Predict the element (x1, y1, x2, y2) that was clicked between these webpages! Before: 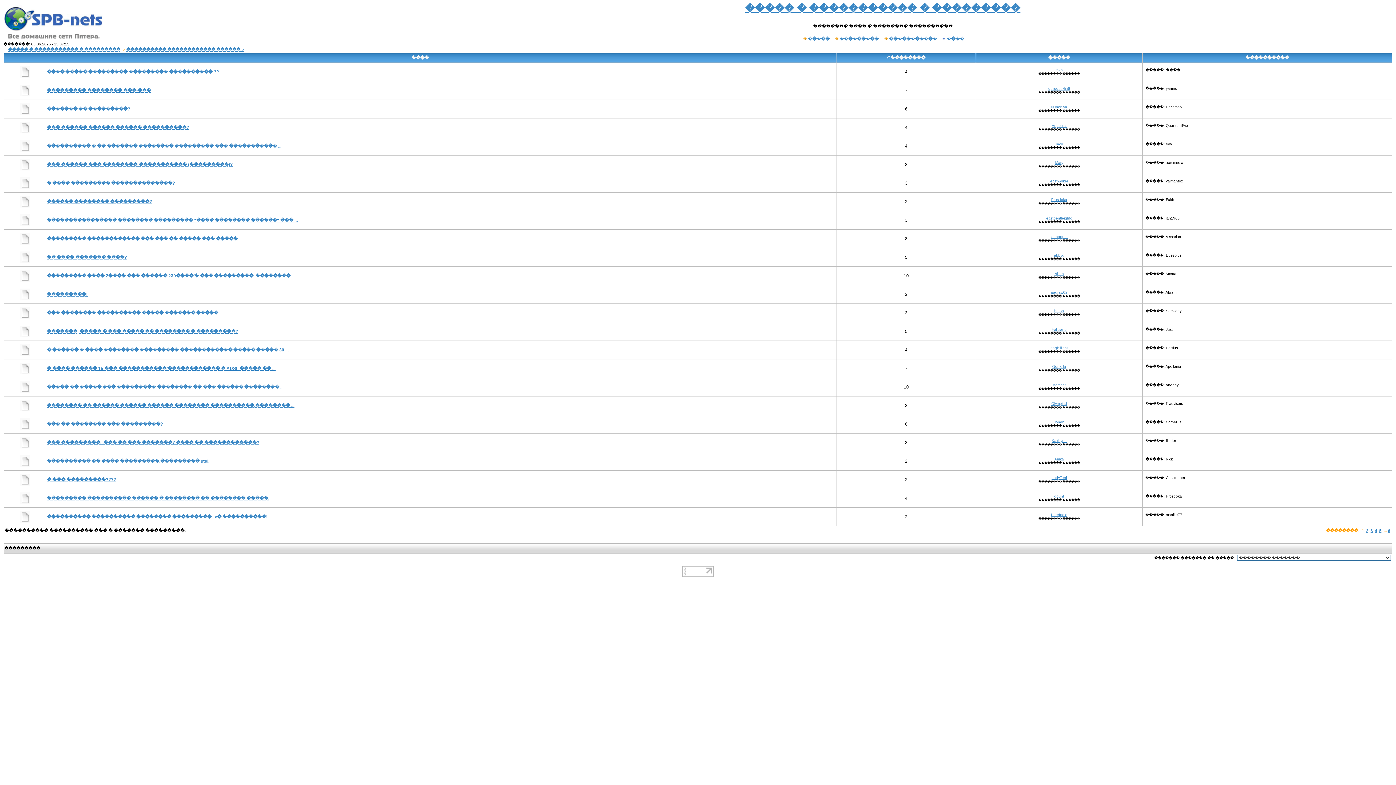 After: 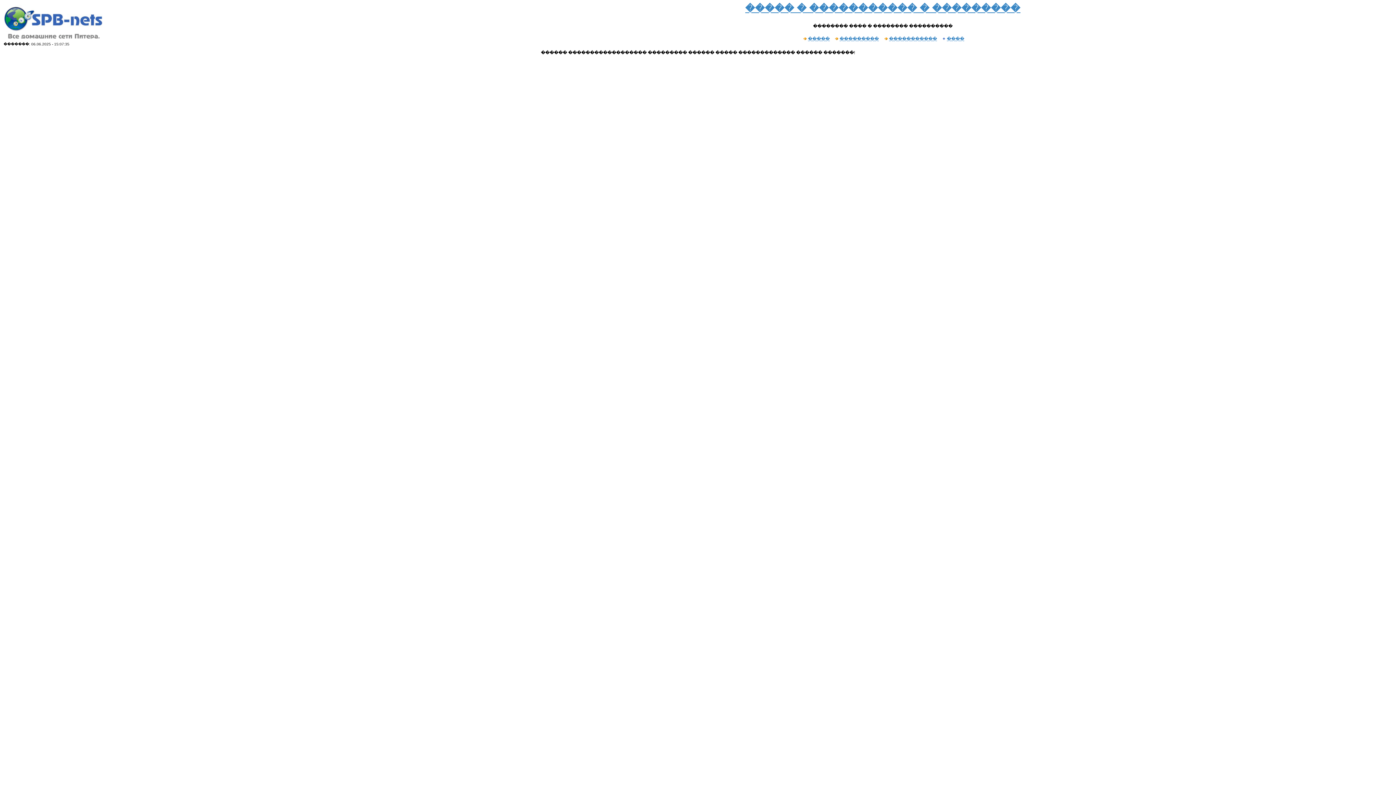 Action: bbox: (1051, 197, 1067, 201) label: Prosdoka